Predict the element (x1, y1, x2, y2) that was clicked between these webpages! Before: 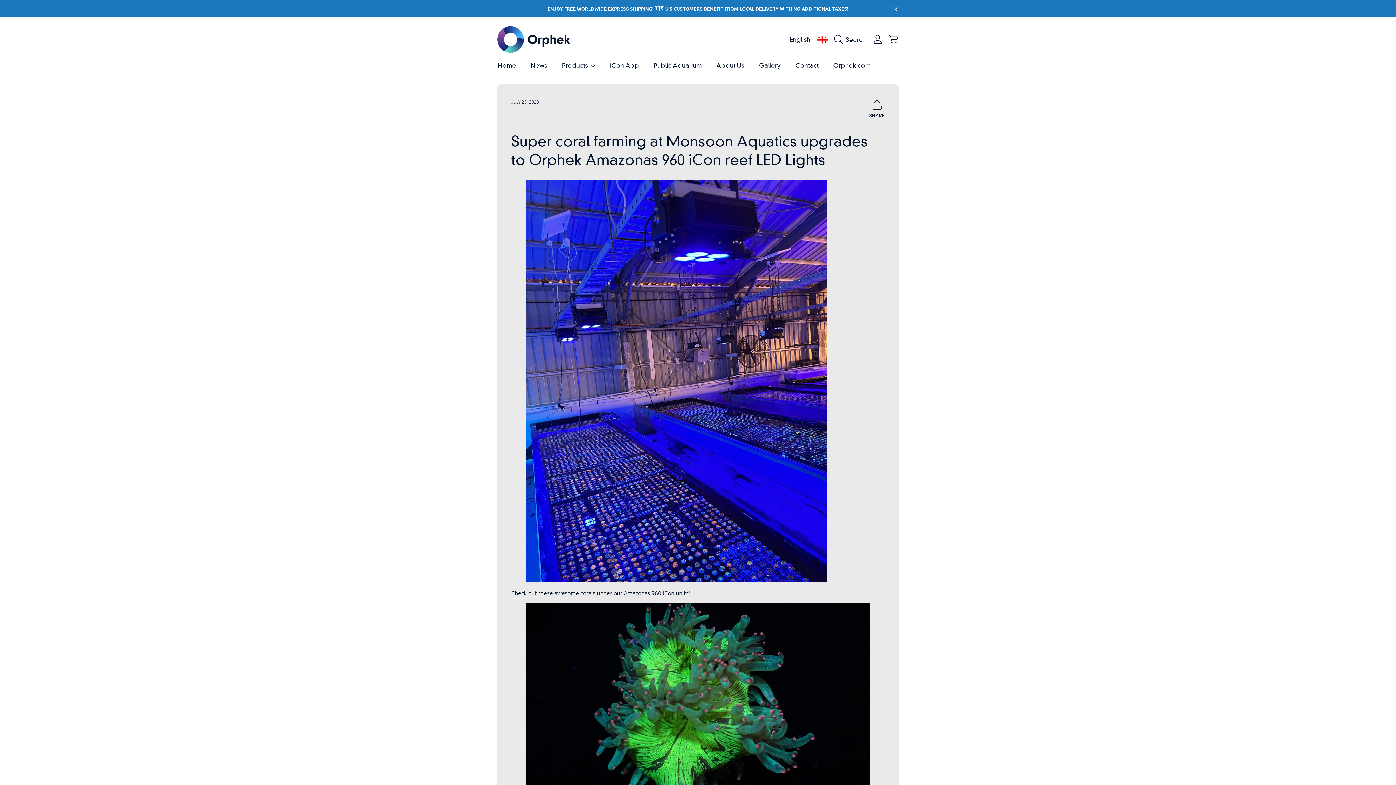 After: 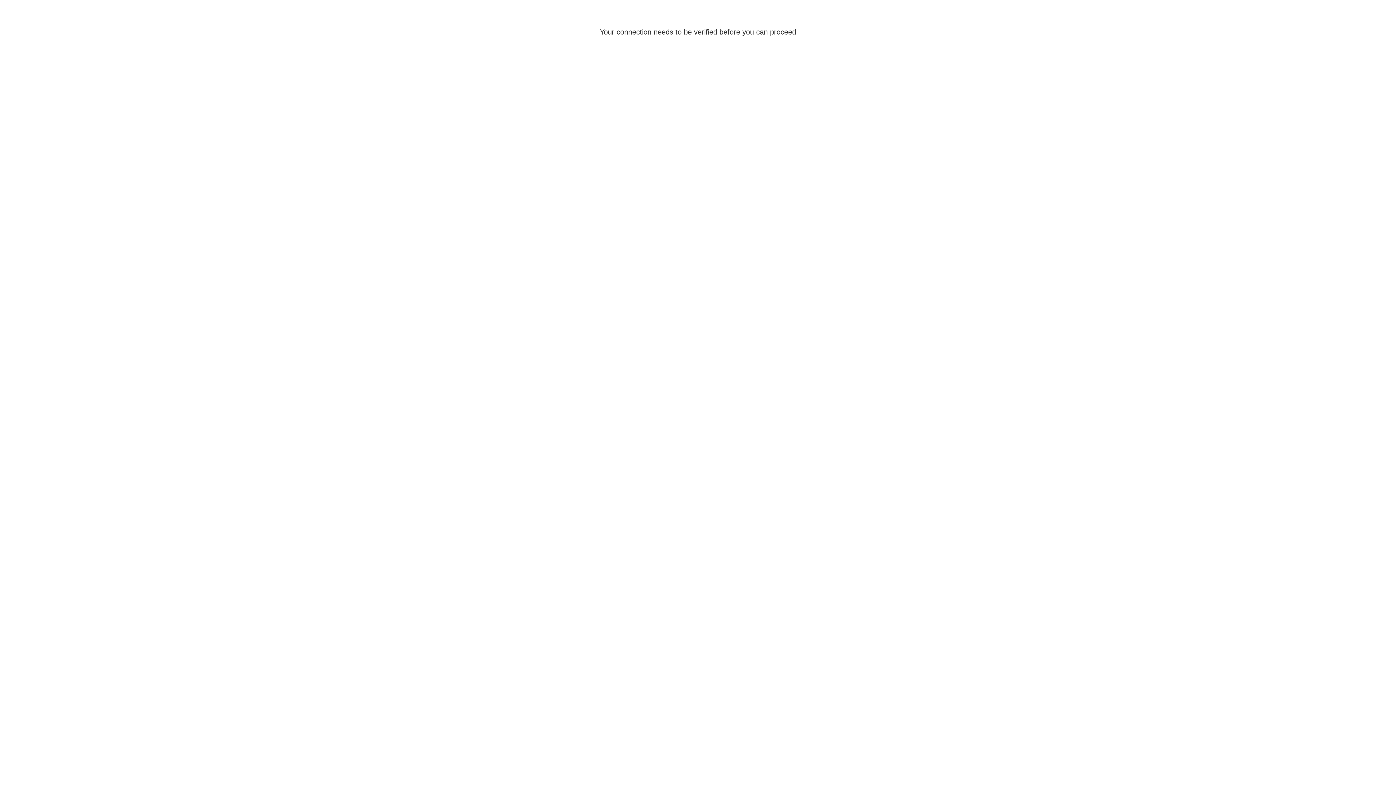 Action: label: Login bbox: (869, 31, 885, 47)